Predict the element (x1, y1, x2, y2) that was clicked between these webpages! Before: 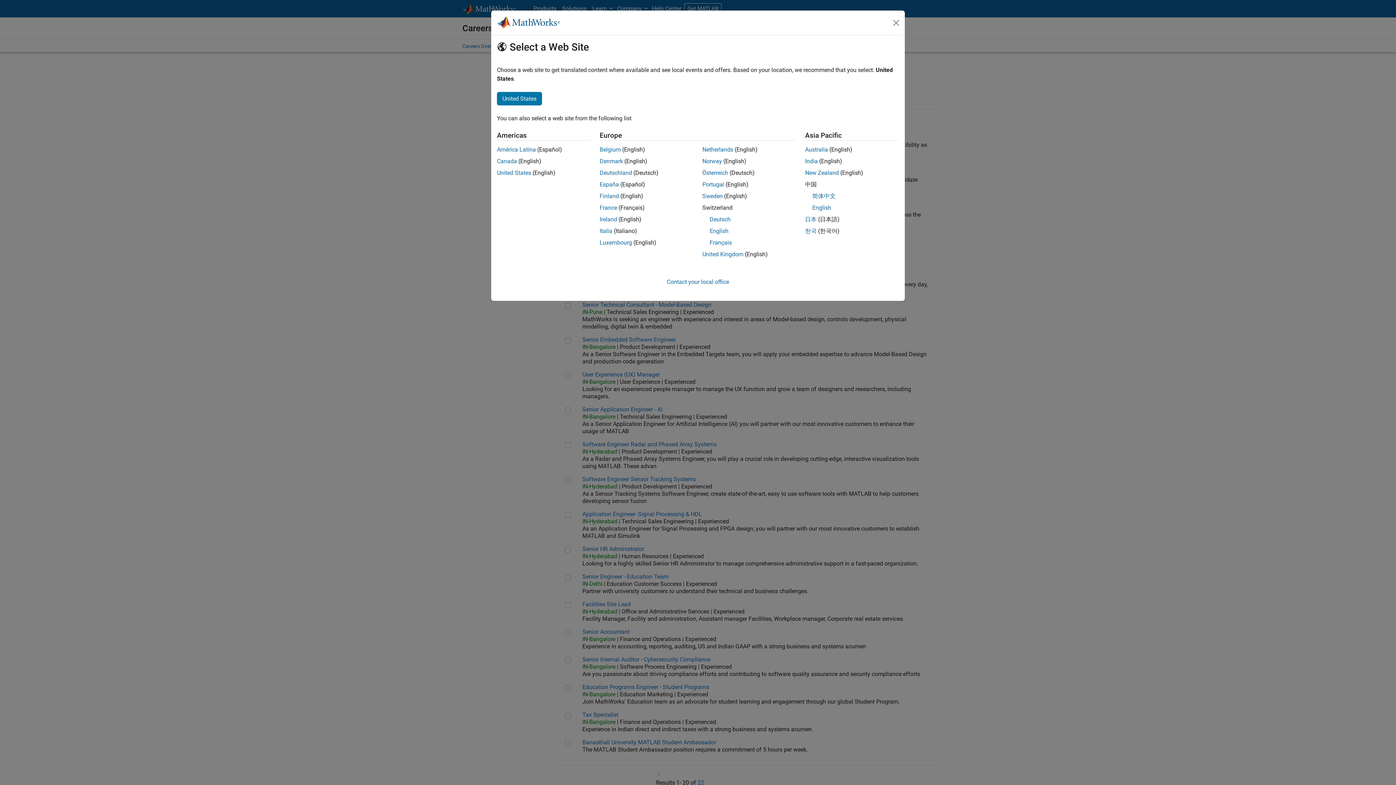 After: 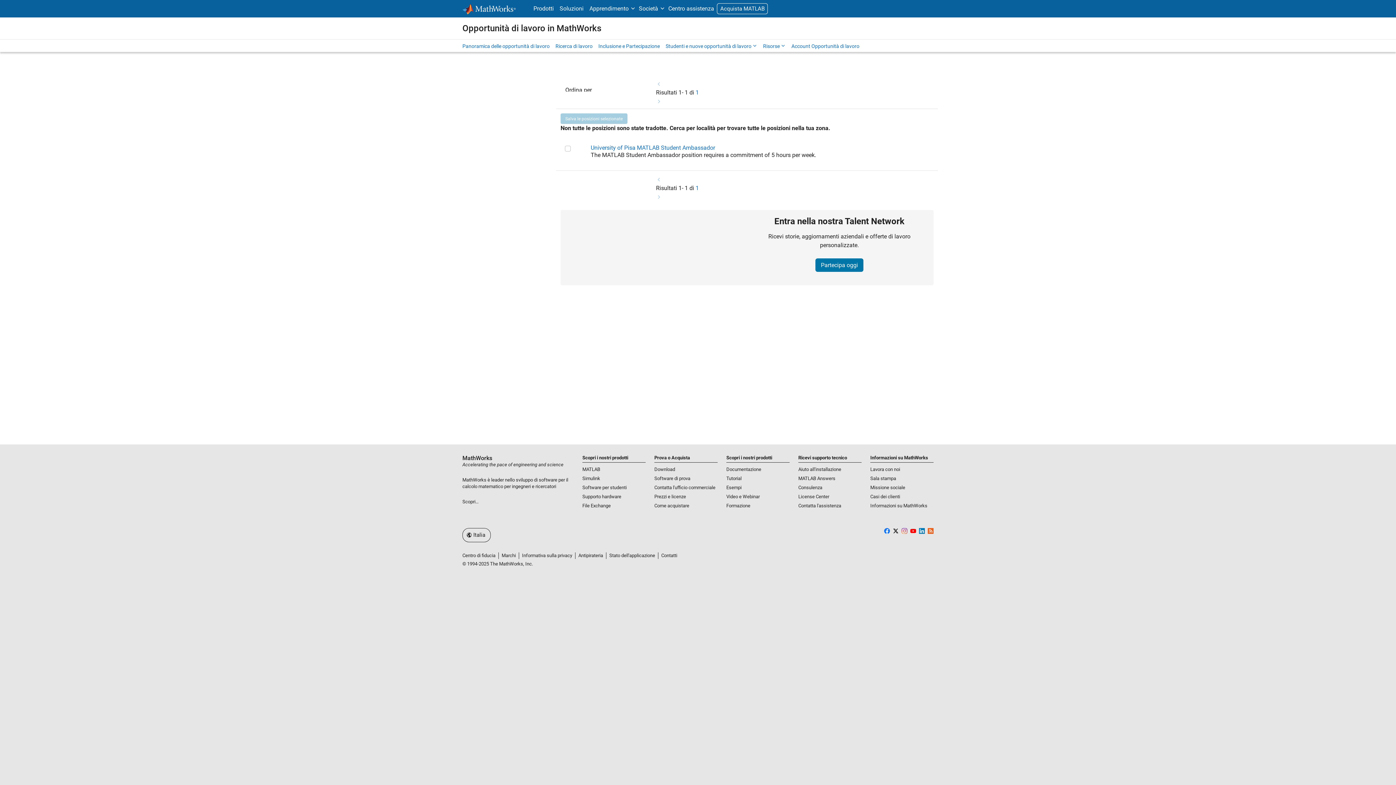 Action: label: Italia bbox: (599, 227, 612, 234)